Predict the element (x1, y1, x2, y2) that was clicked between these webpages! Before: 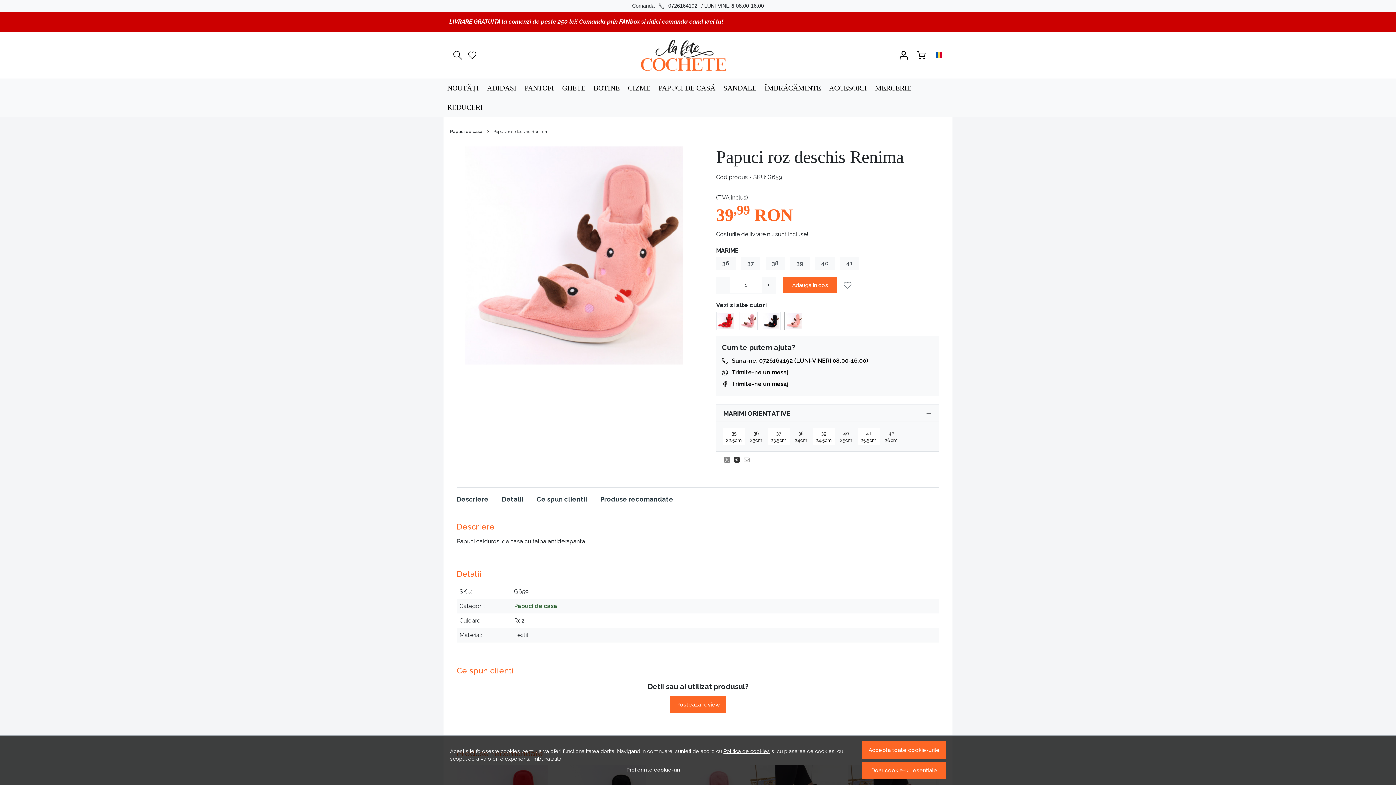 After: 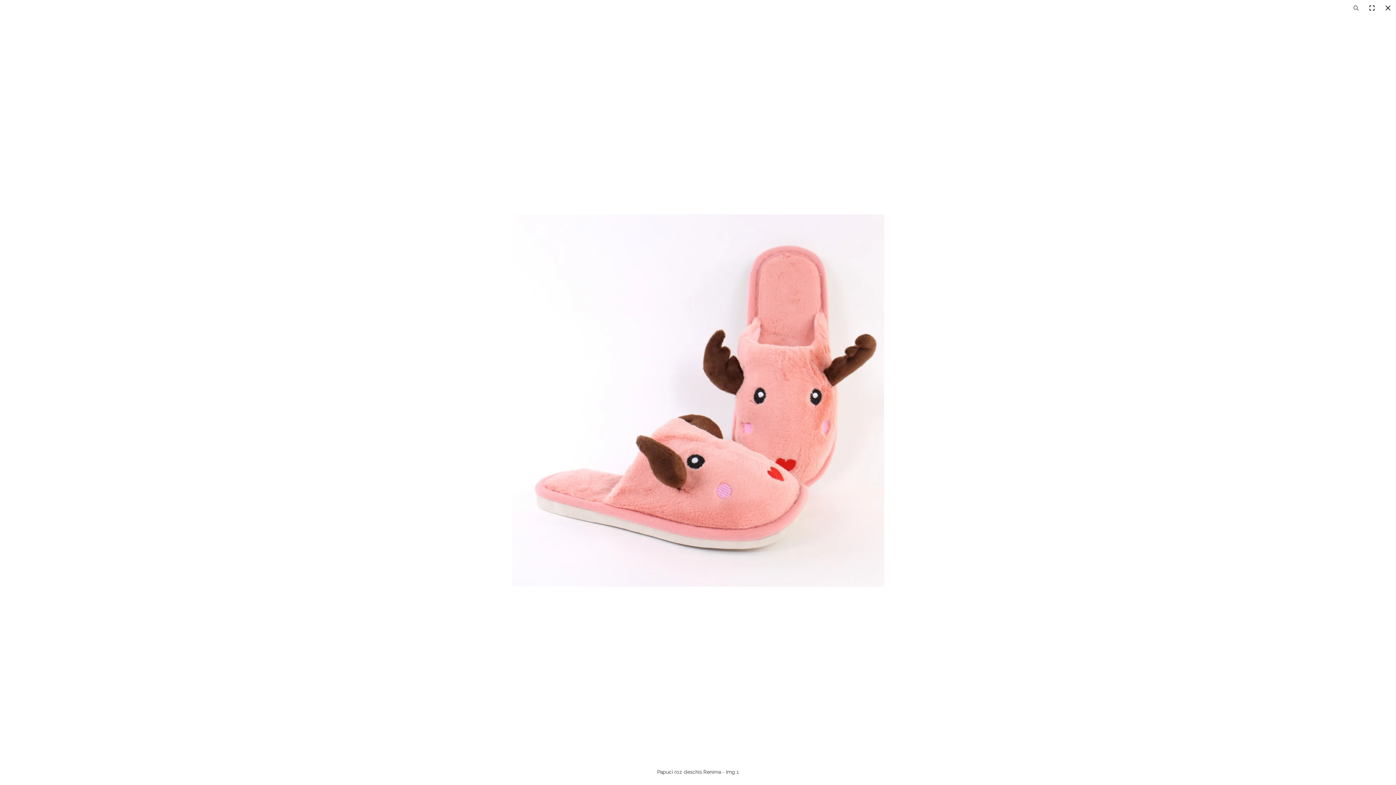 Action: bbox: (465, 146, 683, 364)